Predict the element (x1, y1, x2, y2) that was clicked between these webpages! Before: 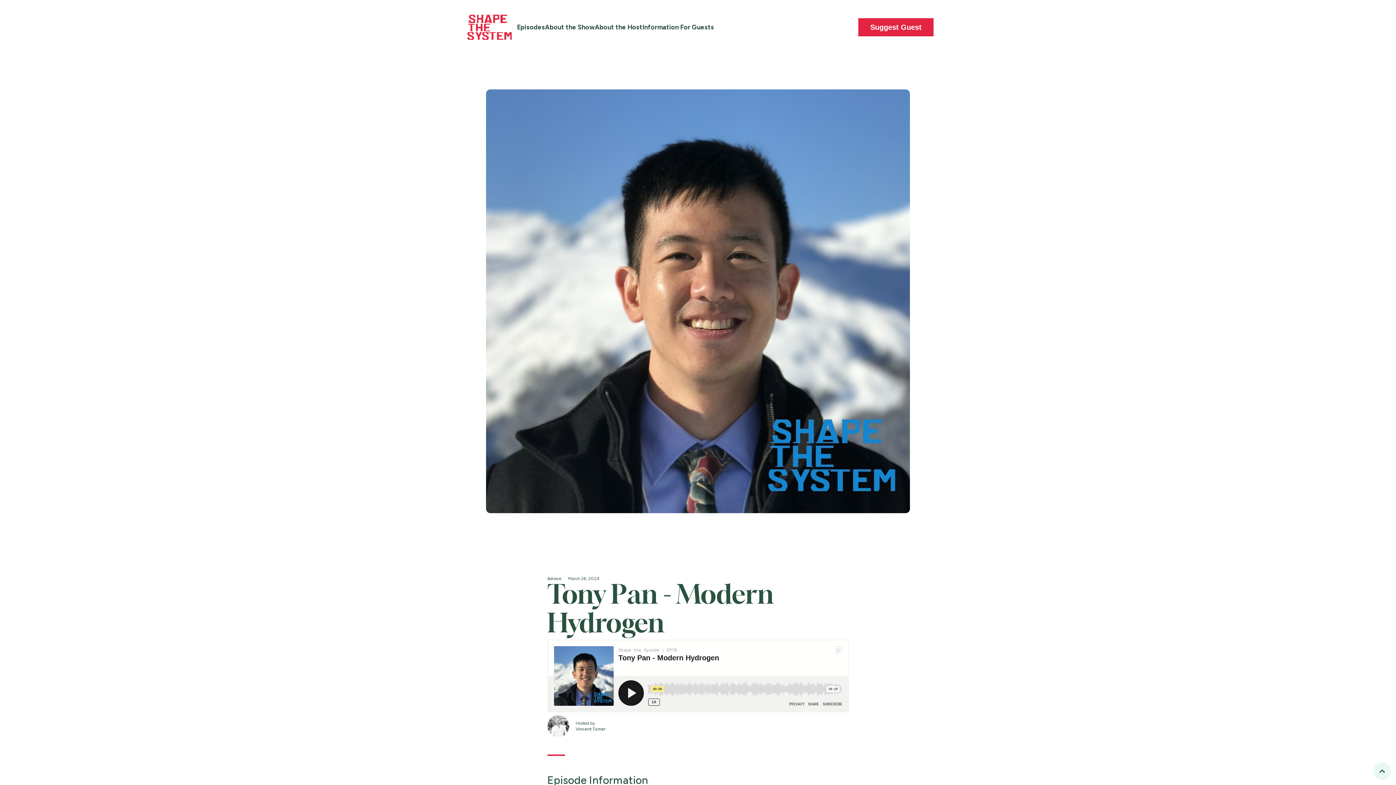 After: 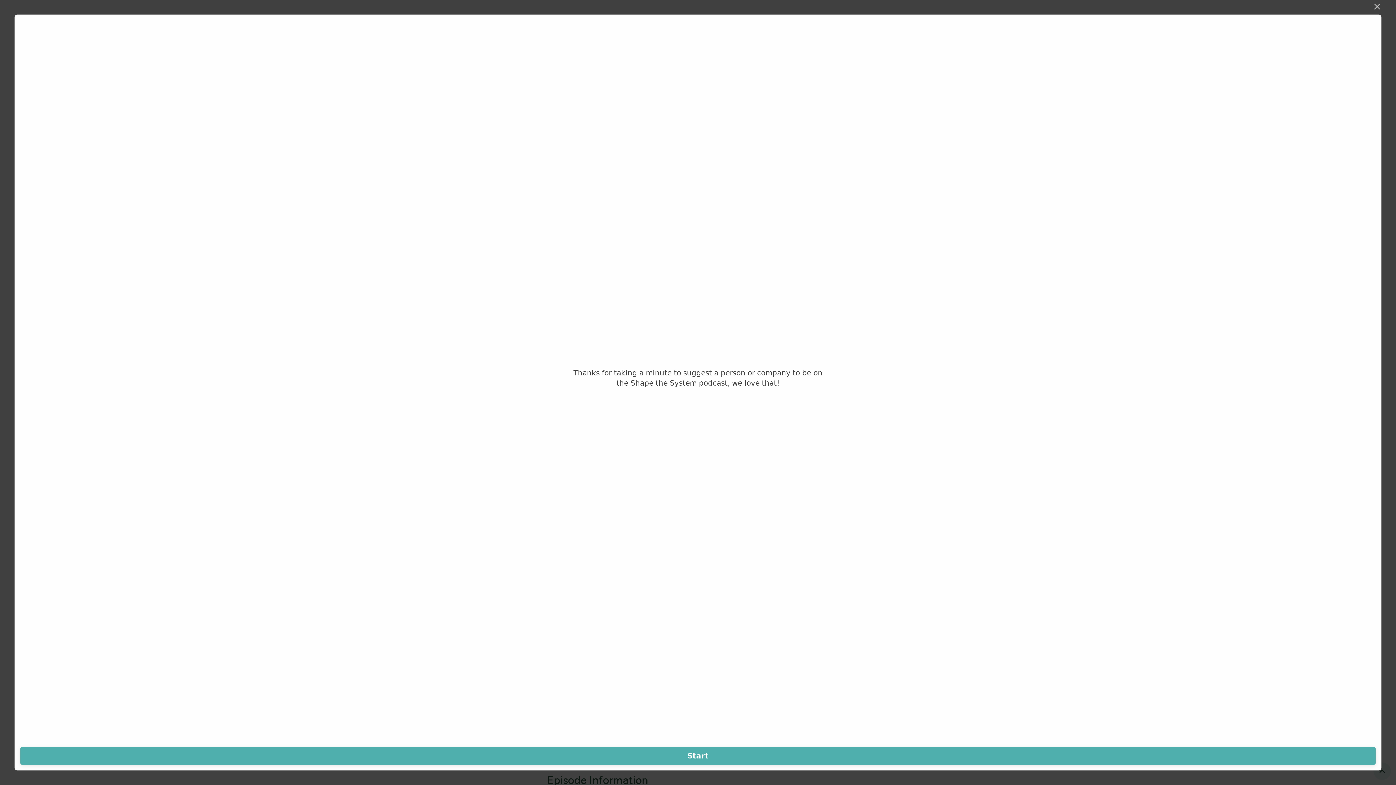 Action: label: Suggest Guest bbox: (858, 18, 933, 36)